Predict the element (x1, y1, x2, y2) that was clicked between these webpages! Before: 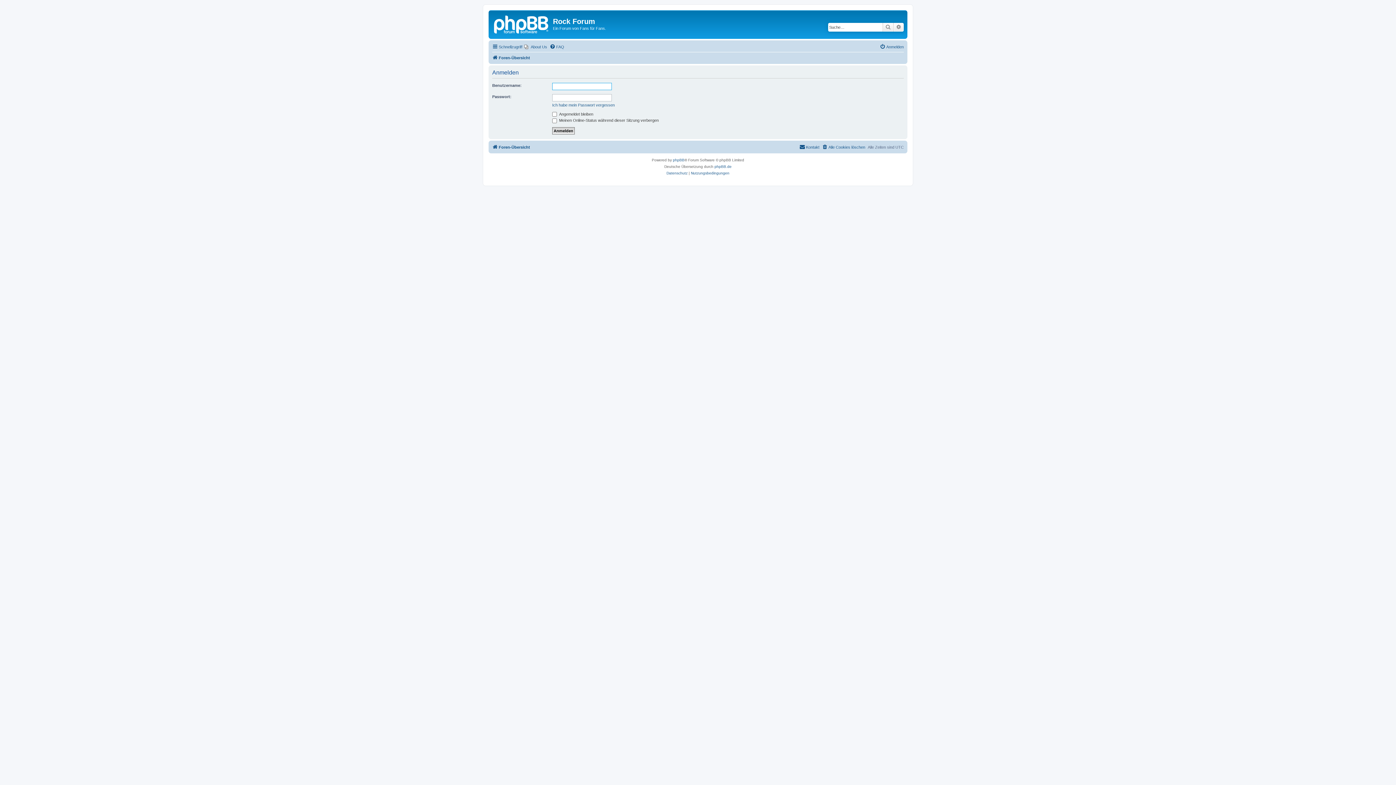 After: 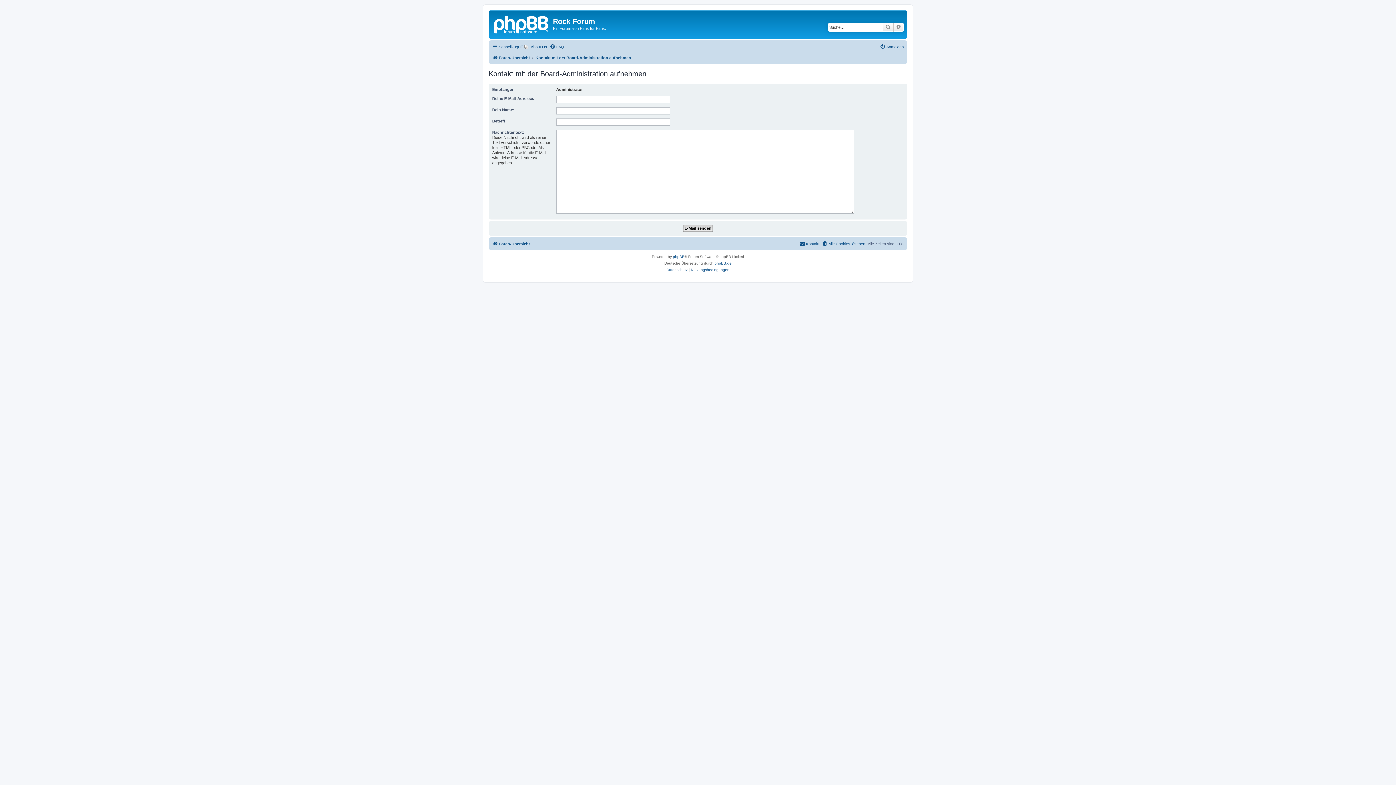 Action: bbox: (799, 142, 819, 151) label: Kontakt